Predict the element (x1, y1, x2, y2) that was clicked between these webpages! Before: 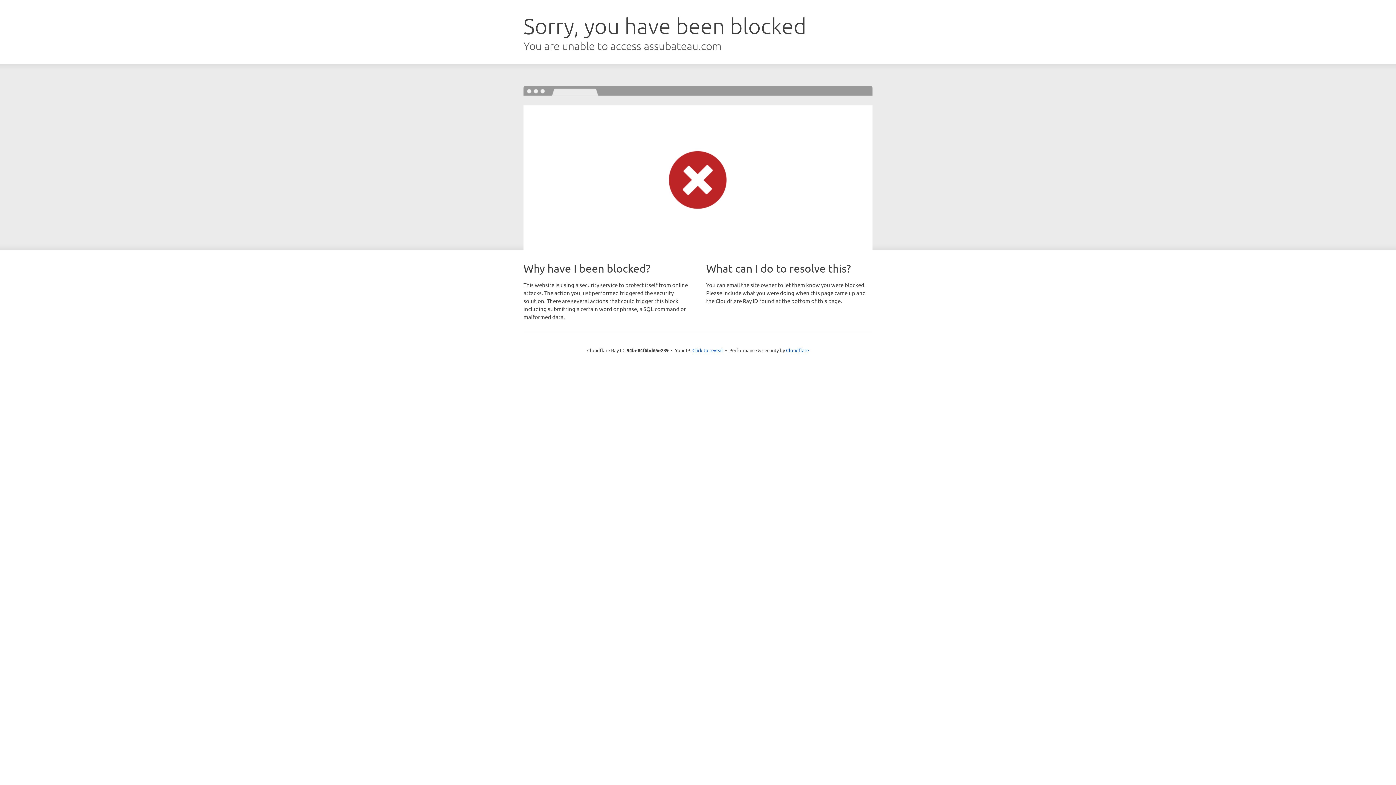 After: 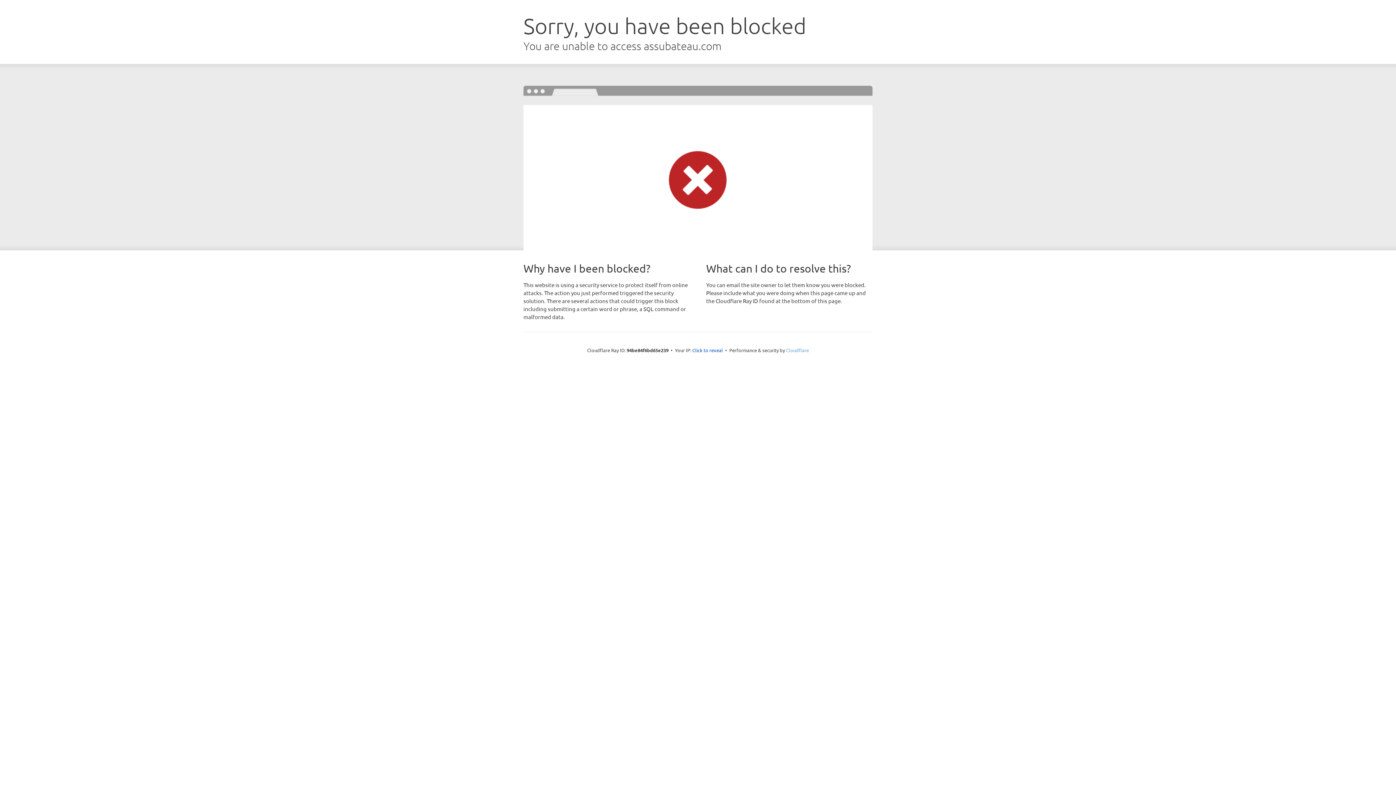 Action: bbox: (786, 347, 809, 353) label: Cloudflare